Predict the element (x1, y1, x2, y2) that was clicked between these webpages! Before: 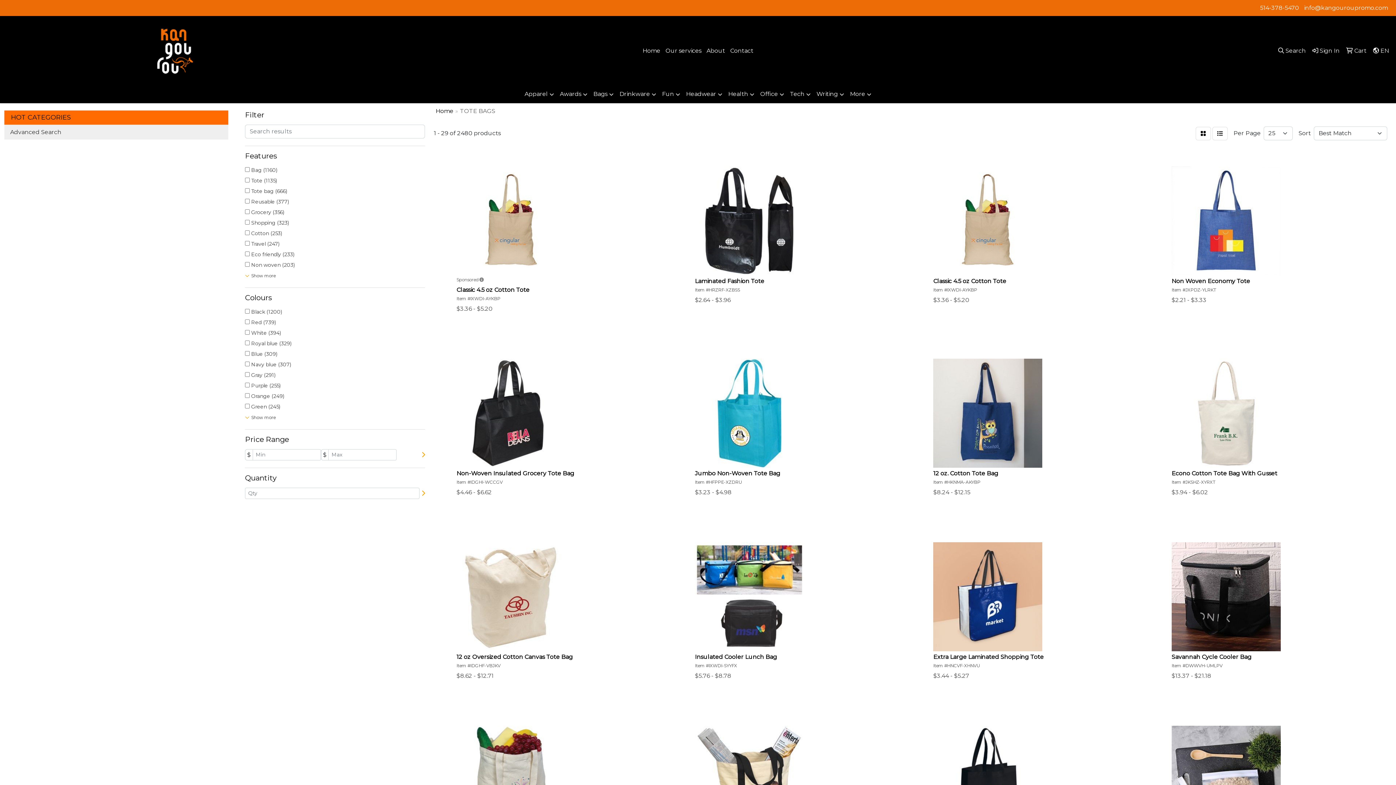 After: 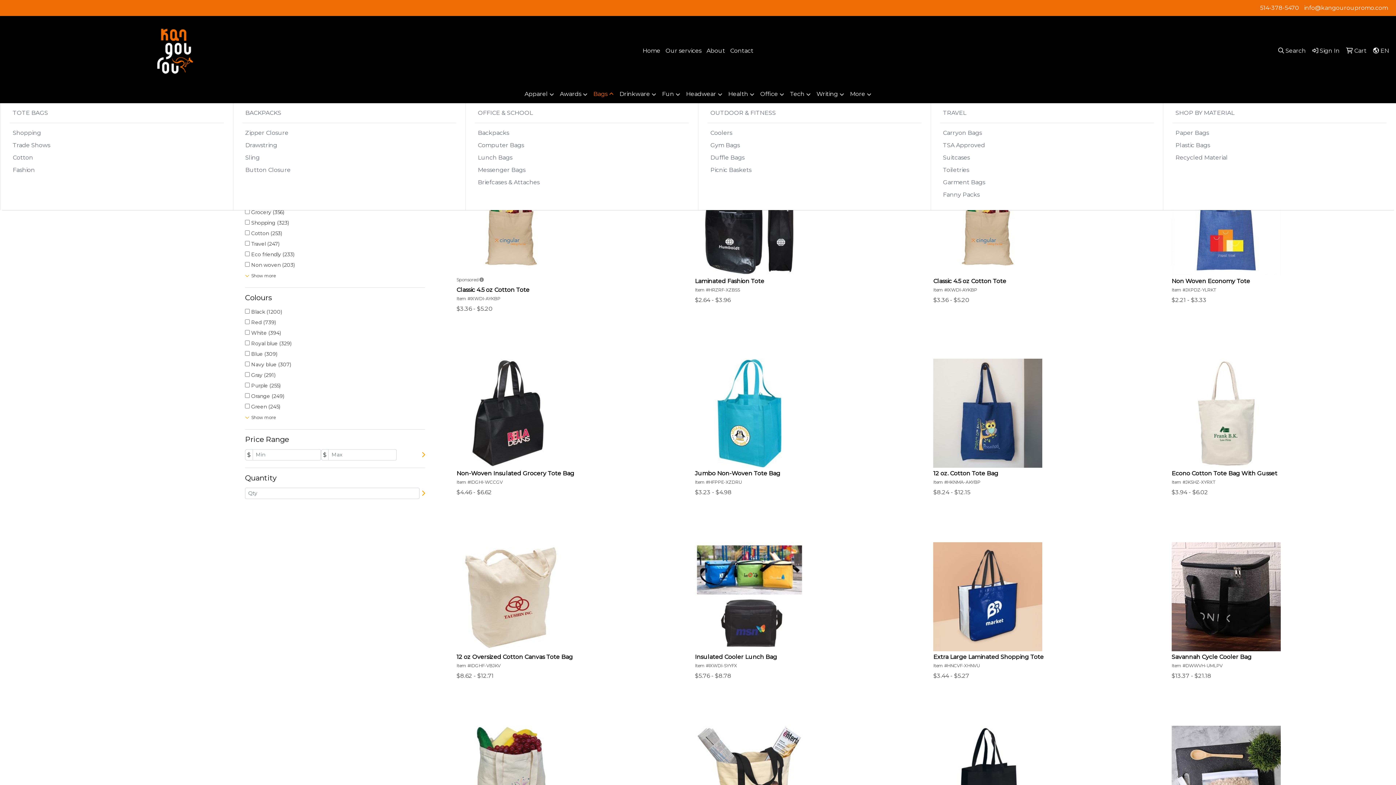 Action: label: Bags bbox: (590, 85, 616, 103)